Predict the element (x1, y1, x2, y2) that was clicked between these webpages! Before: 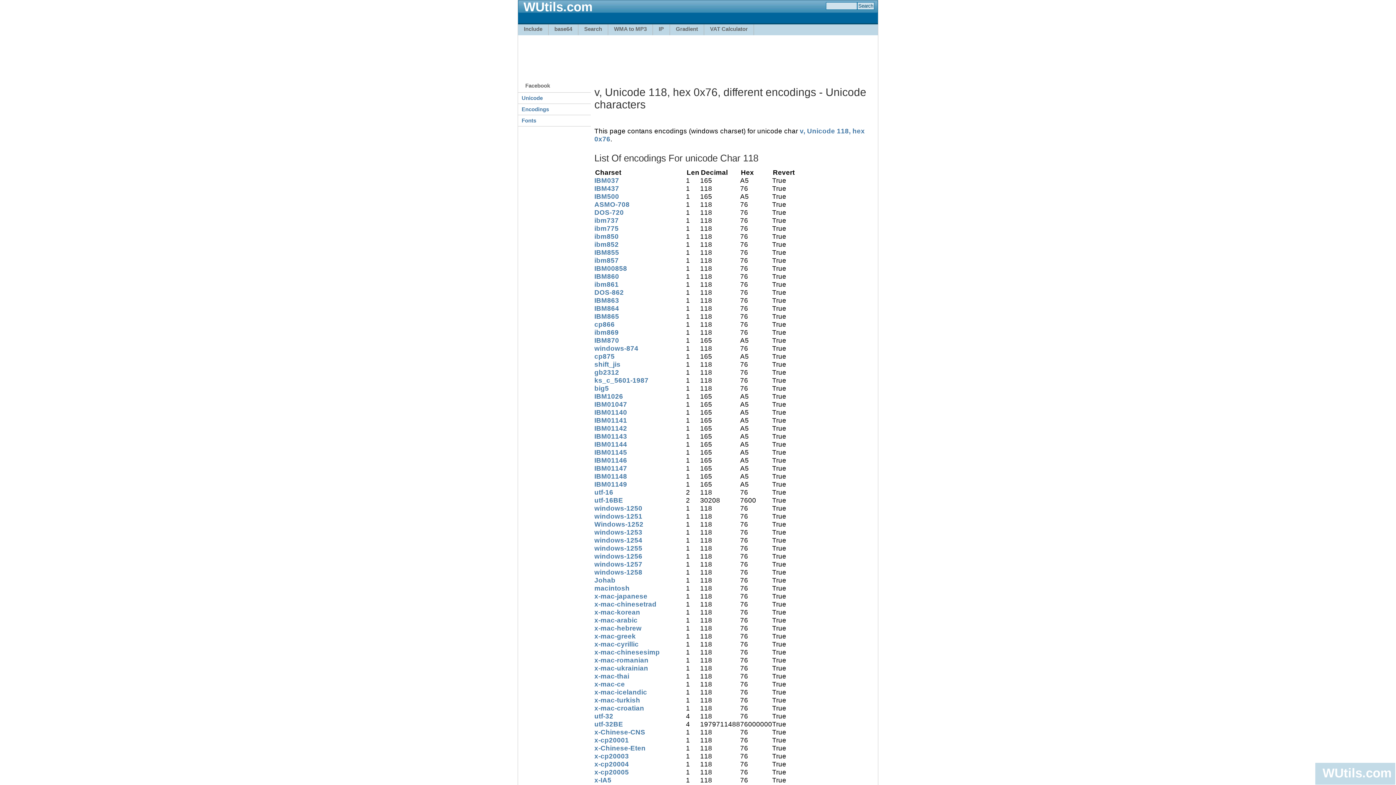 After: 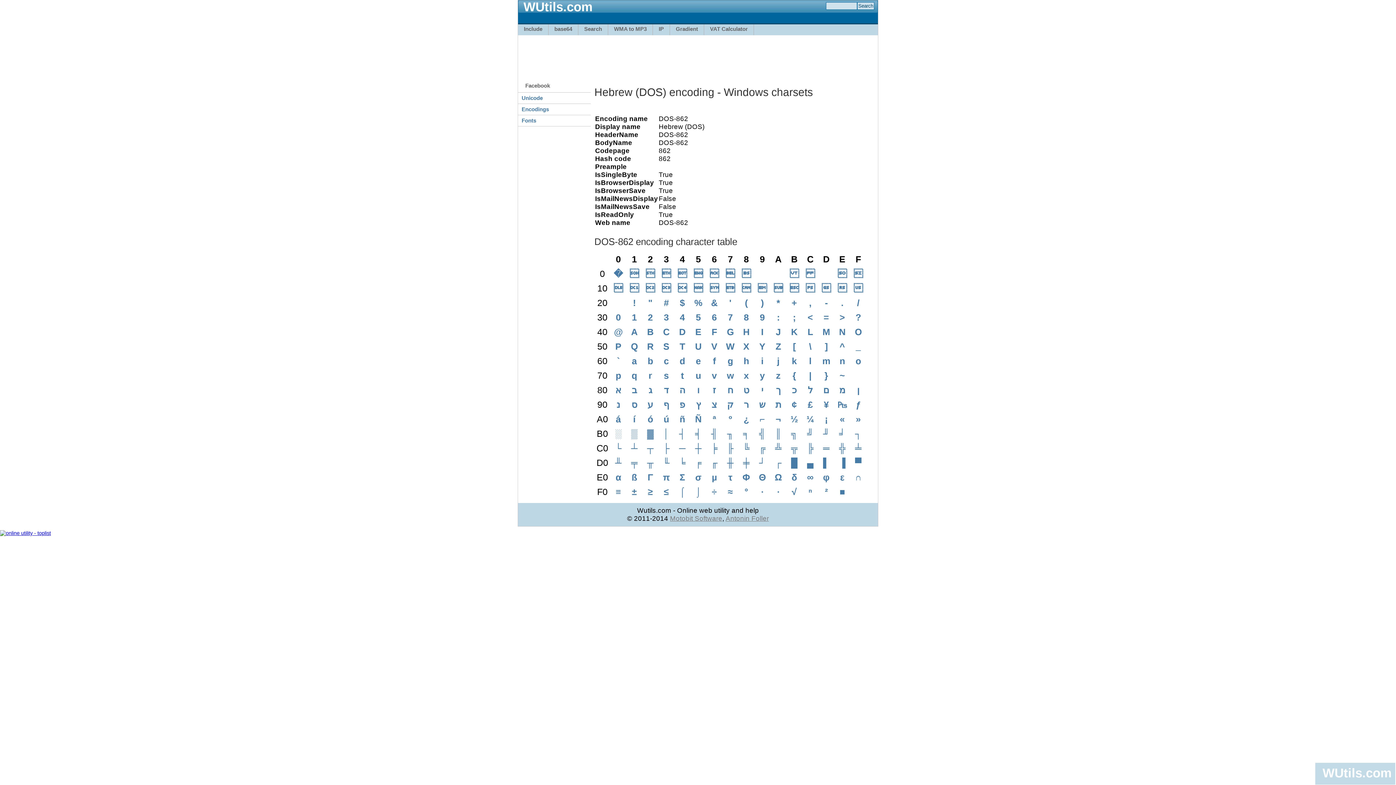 Action: label: DOS-862 bbox: (594, 288, 624, 296)